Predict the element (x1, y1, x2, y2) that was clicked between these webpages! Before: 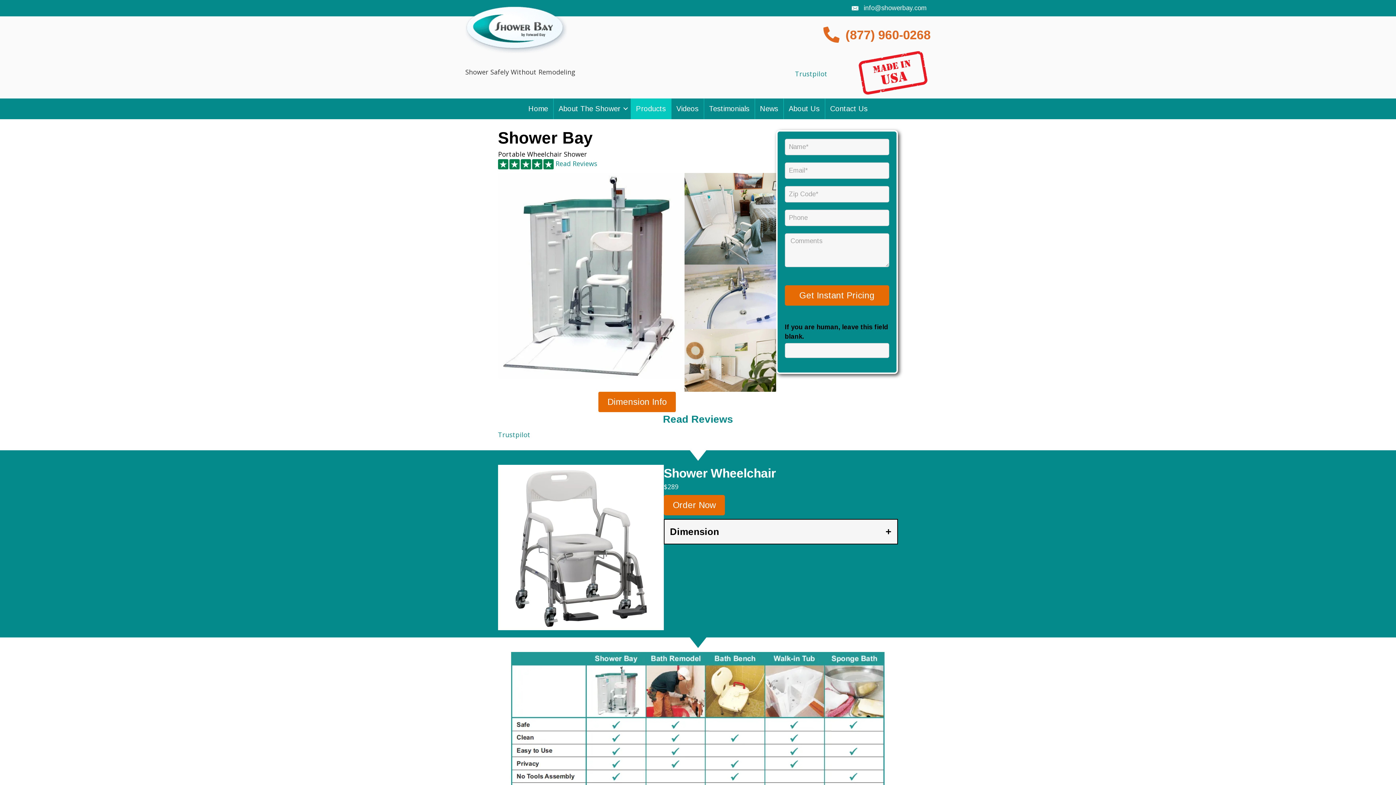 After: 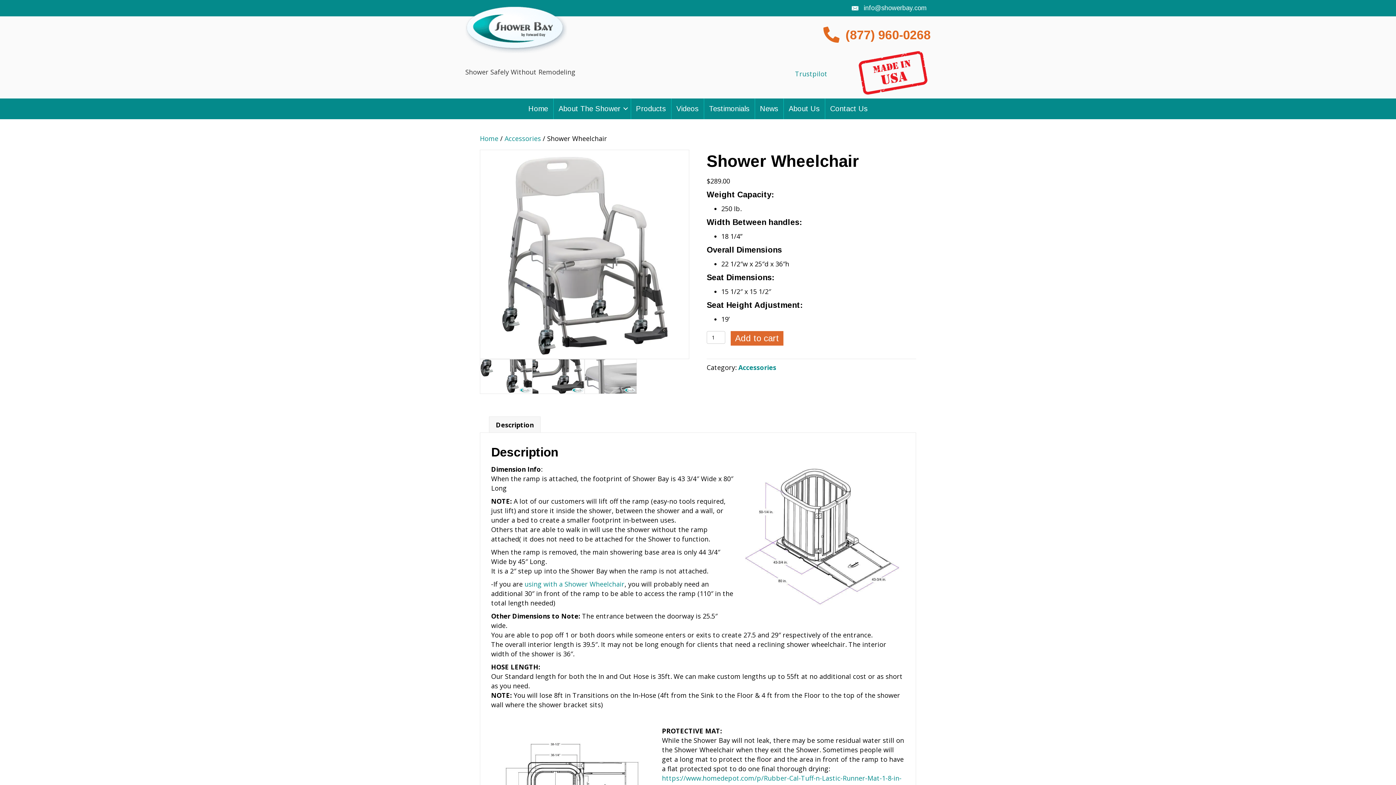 Action: bbox: (663, 495, 725, 515) label: Order Now